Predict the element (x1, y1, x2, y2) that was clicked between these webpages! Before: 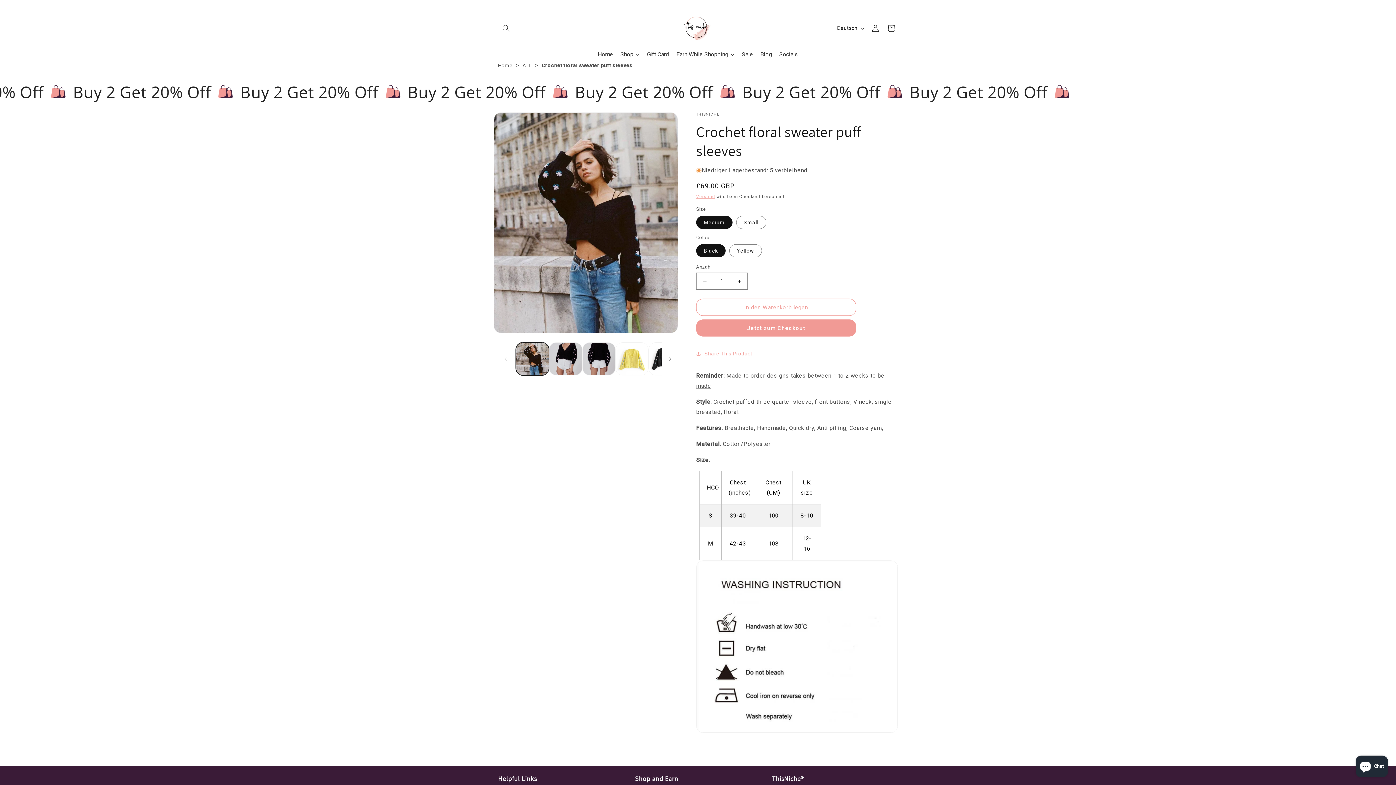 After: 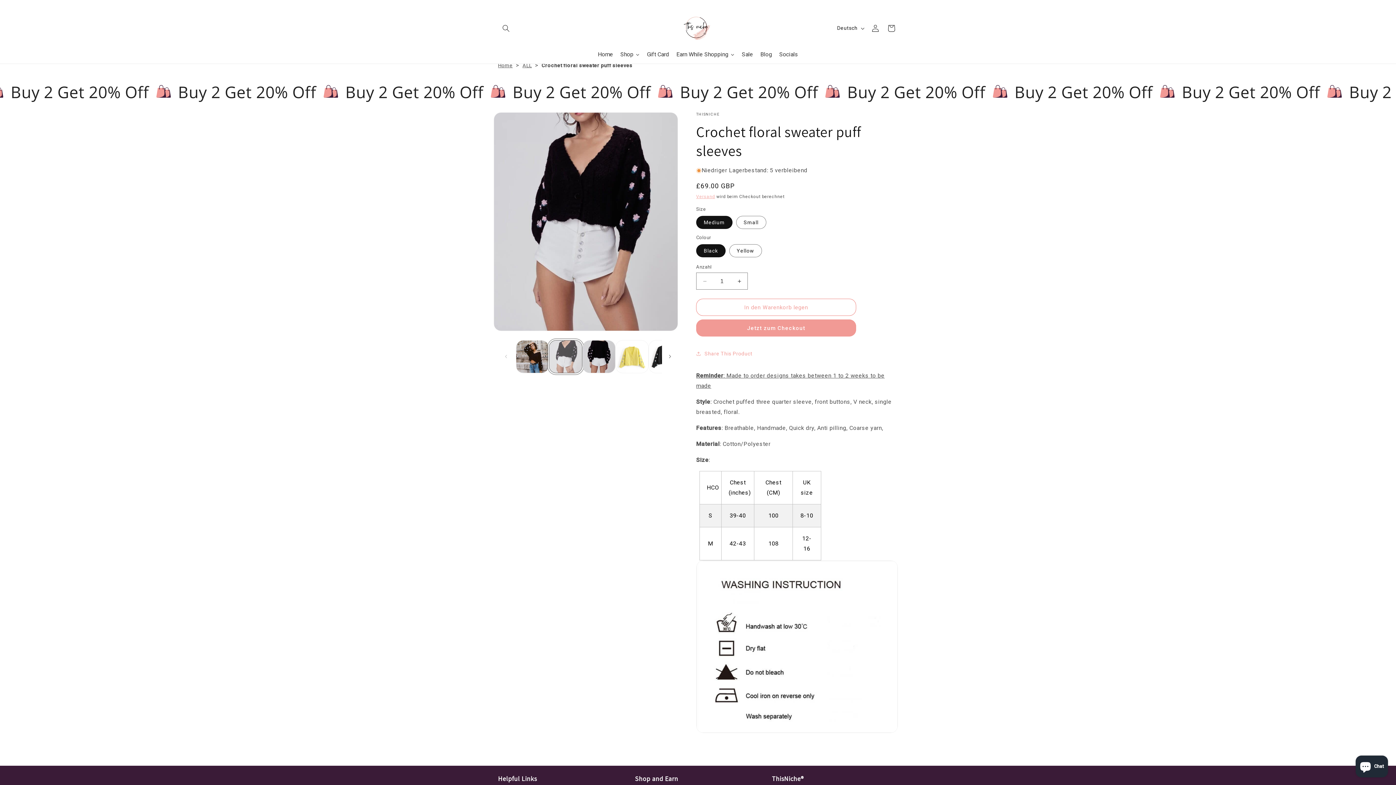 Action: label: Bild 2 in Galerieansicht laden bbox: (549, 342, 582, 375)